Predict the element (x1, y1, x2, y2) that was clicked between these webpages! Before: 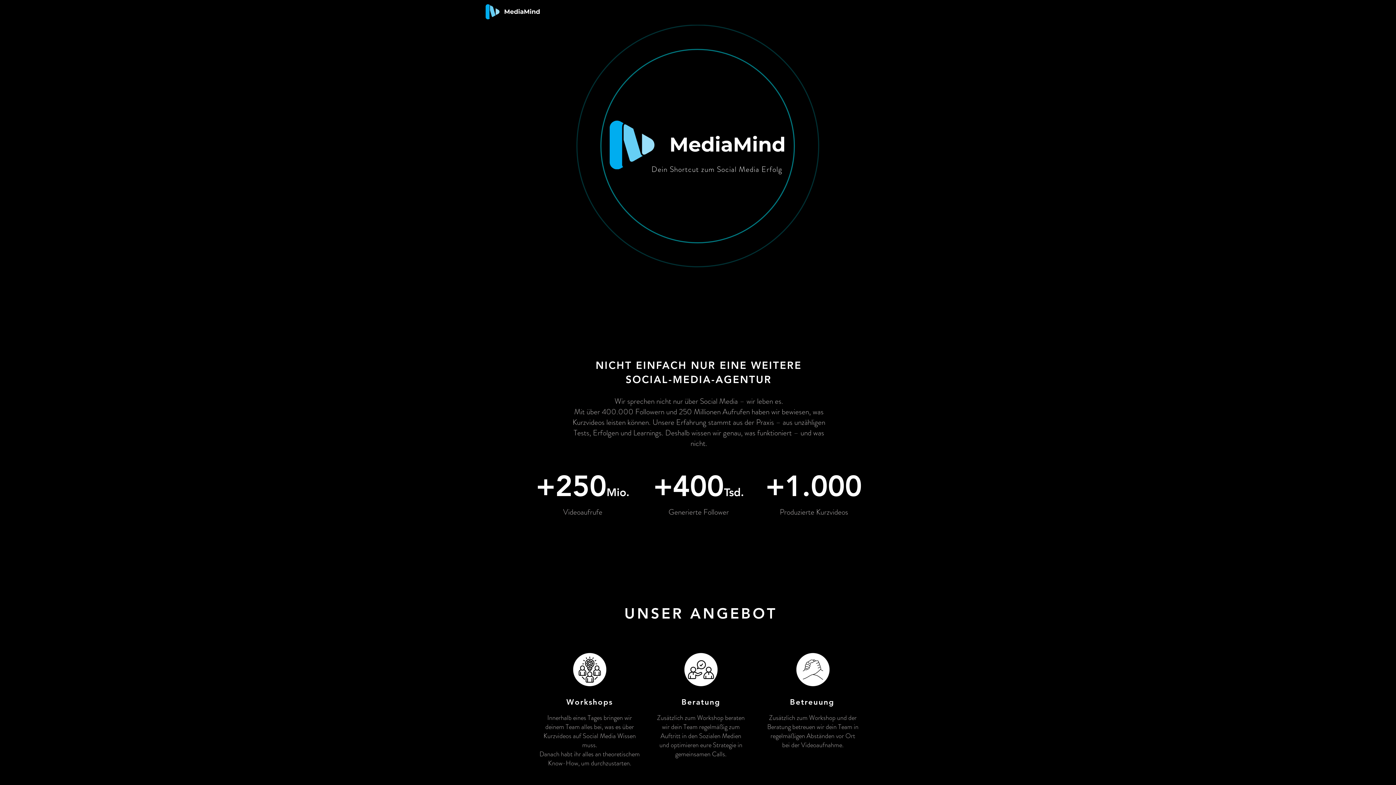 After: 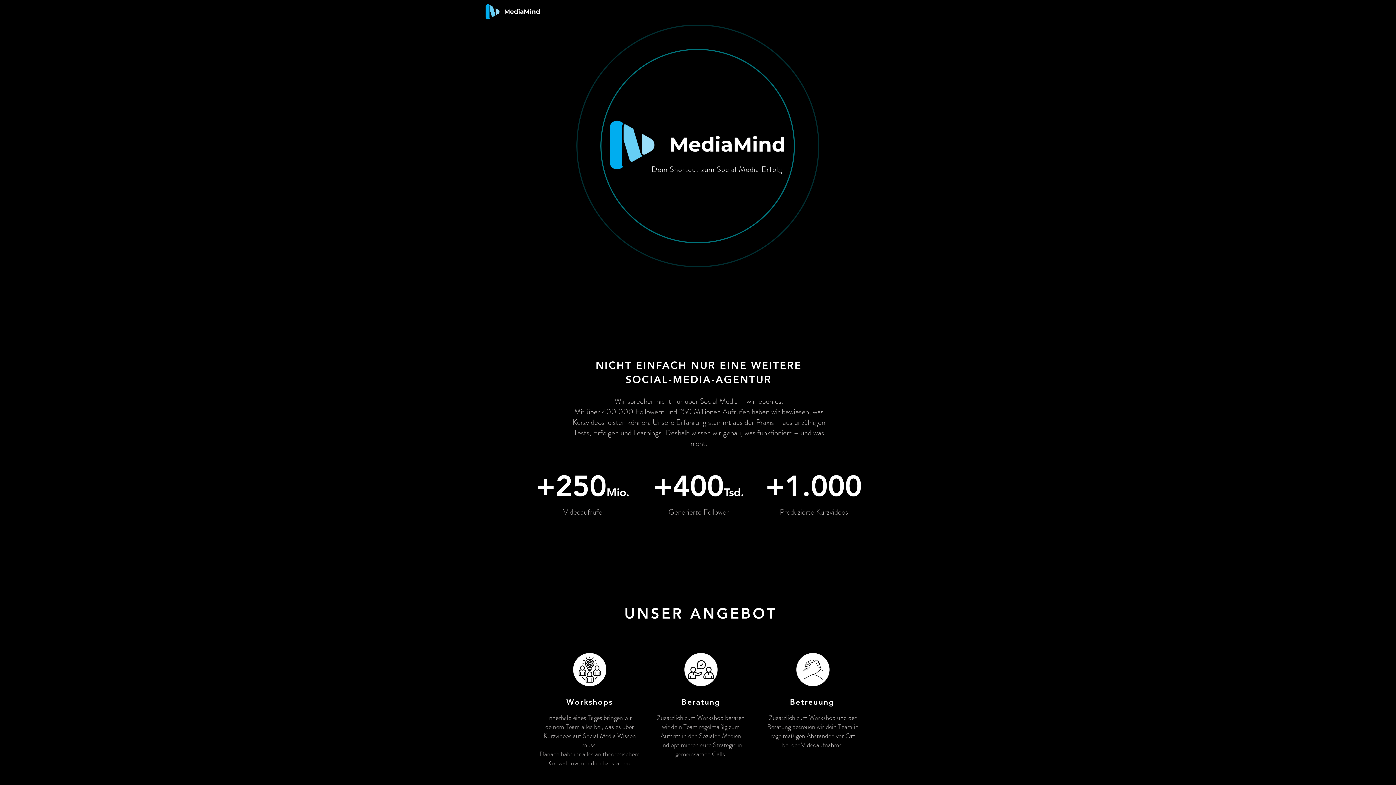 Action: bbox: (477, 3, 548, 21)